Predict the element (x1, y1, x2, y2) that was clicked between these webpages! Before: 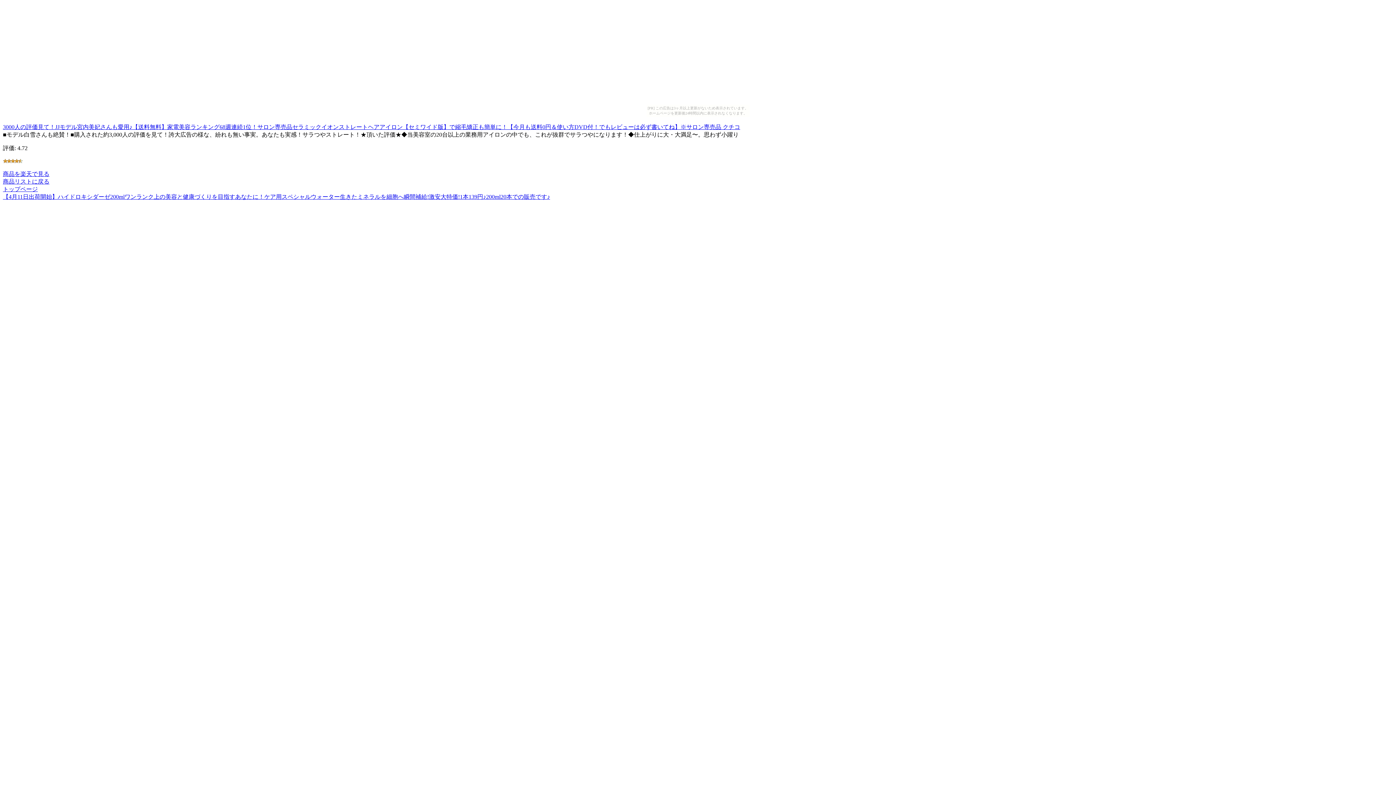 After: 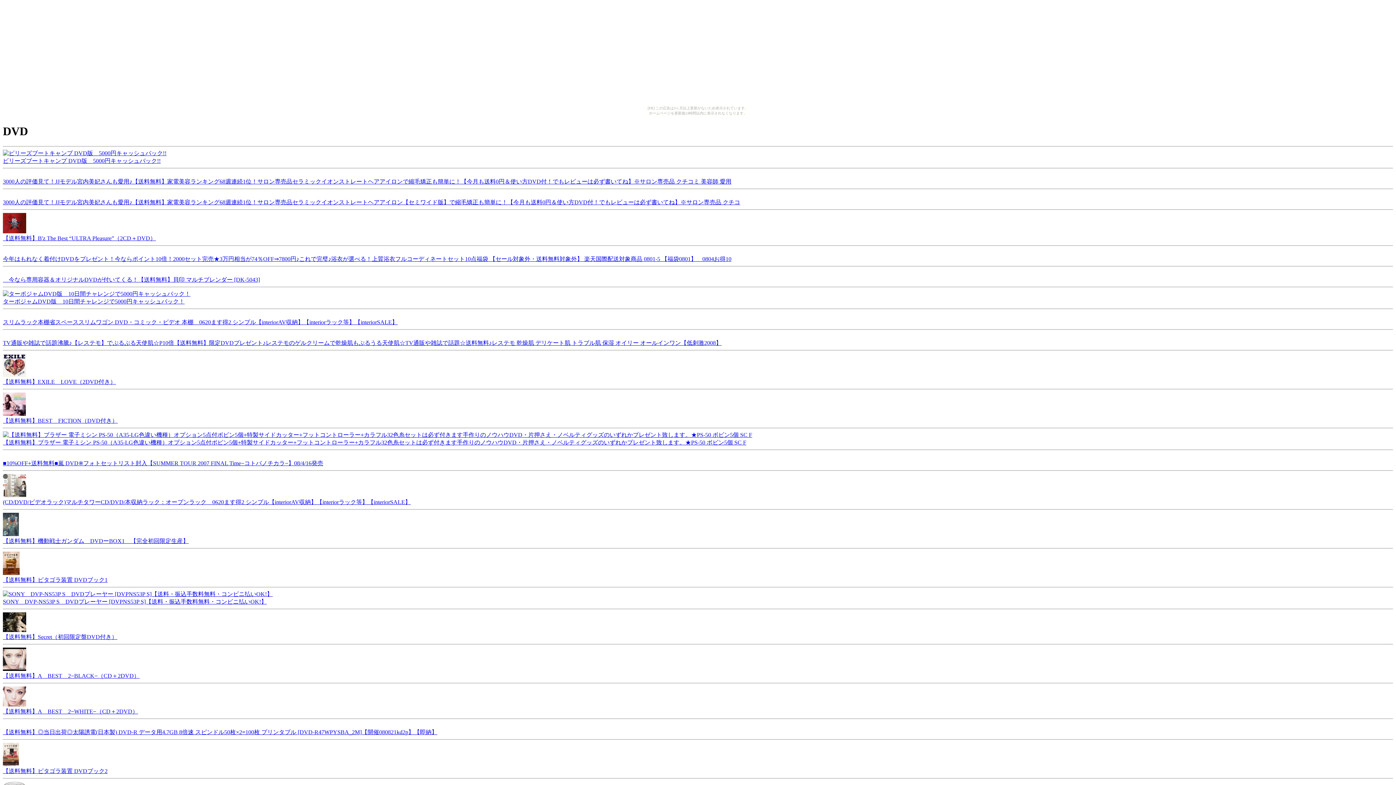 Action: label: 商品リストに戻る bbox: (2, 178, 49, 184)